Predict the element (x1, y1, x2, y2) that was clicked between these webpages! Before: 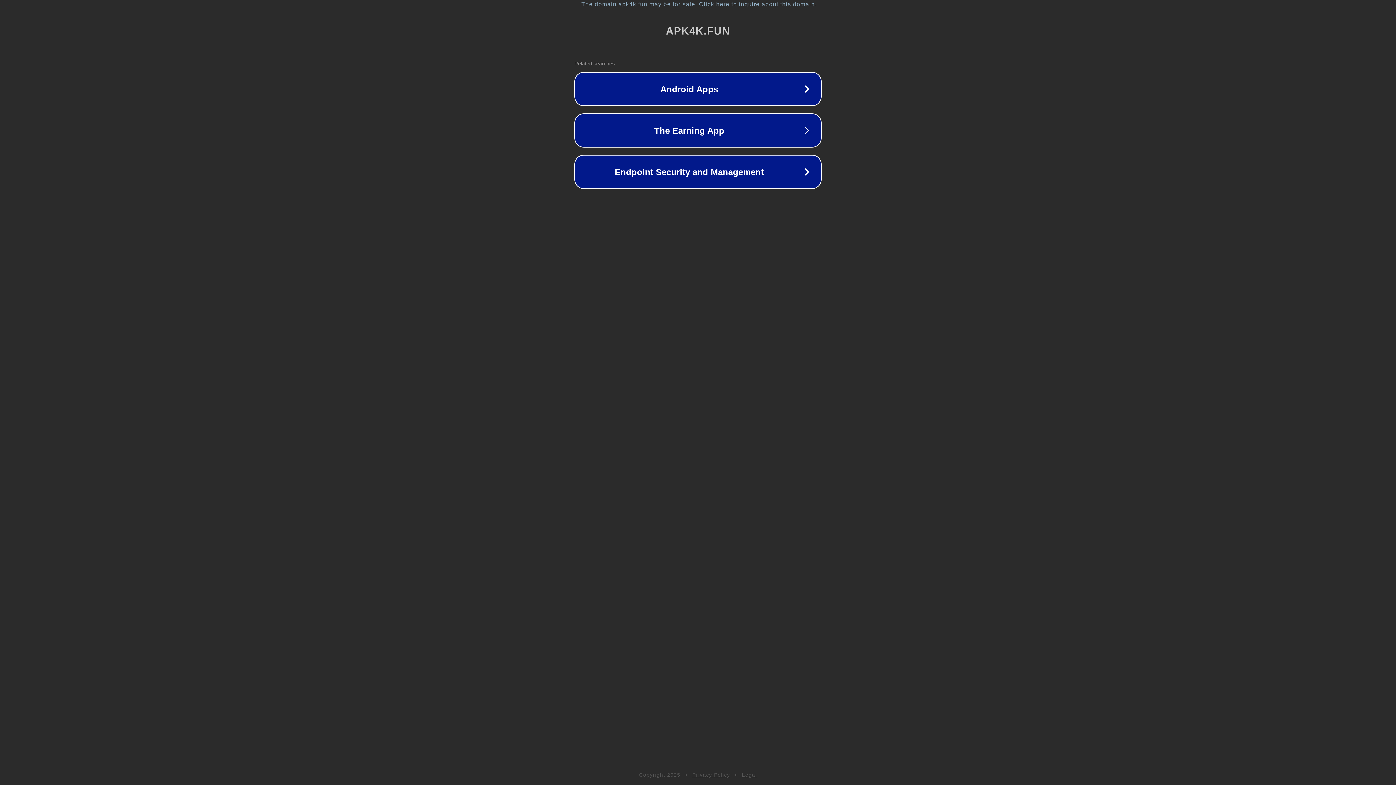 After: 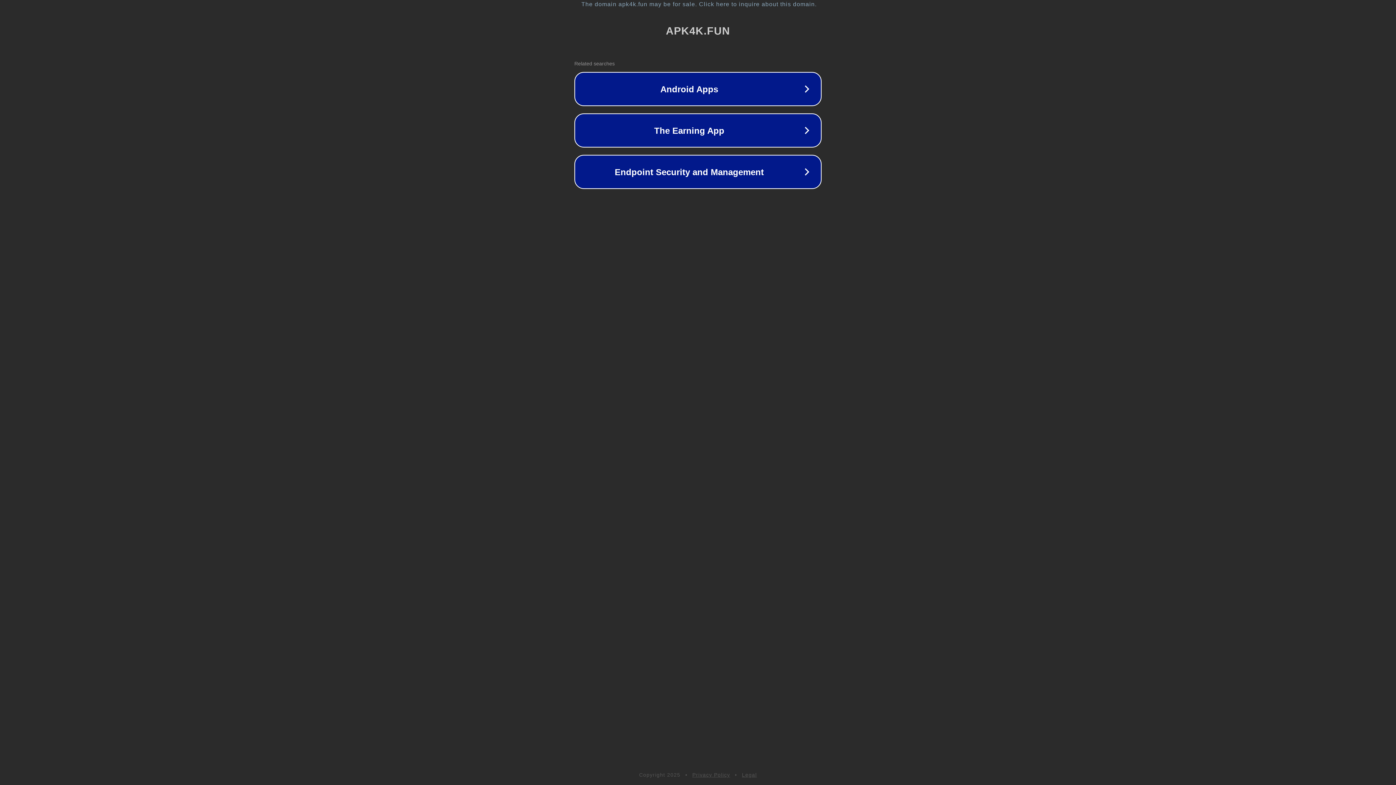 Action: label: Privacy Policy bbox: (692, 772, 730, 778)